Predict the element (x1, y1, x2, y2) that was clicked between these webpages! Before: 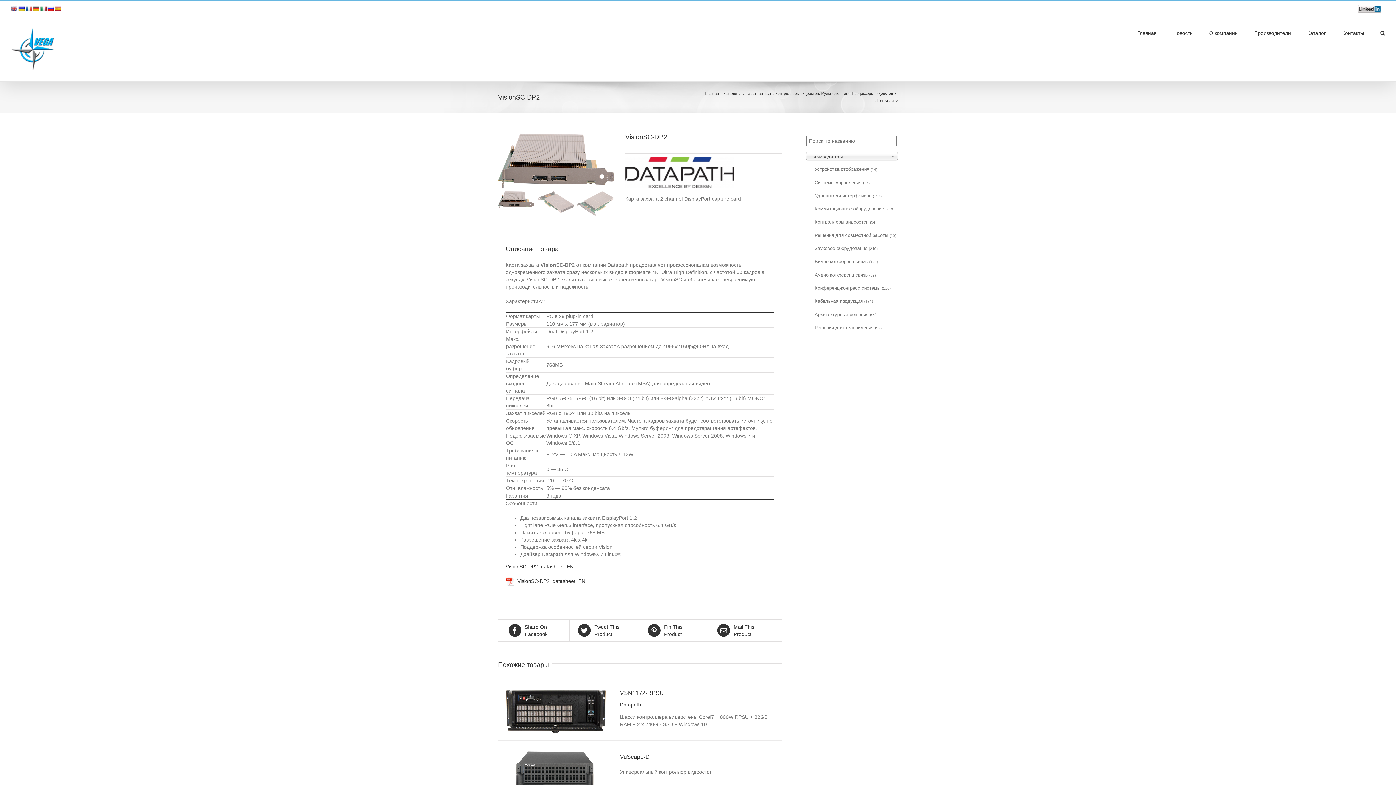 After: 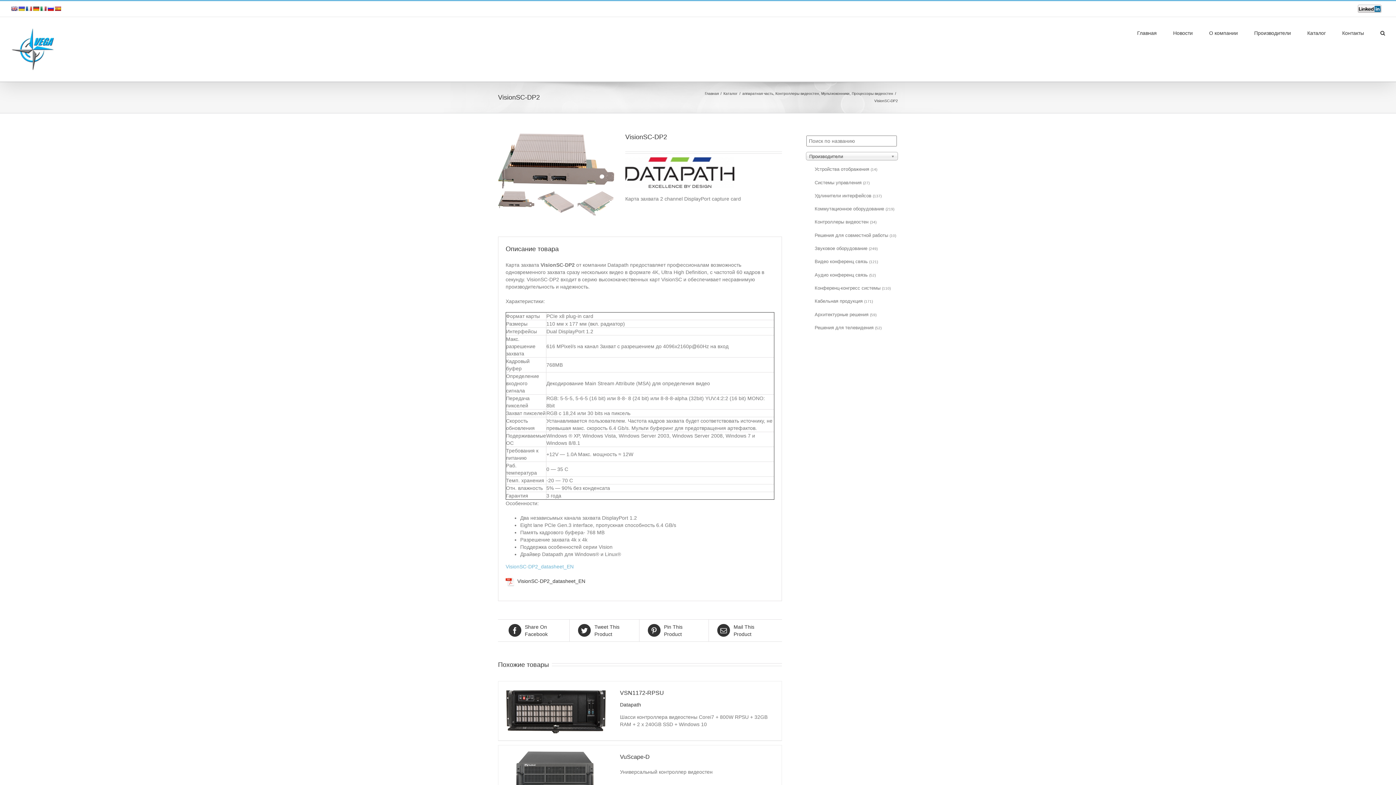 Action: bbox: (505, 564, 573, 569) label: VisionSC-DP2_datasheet_EN